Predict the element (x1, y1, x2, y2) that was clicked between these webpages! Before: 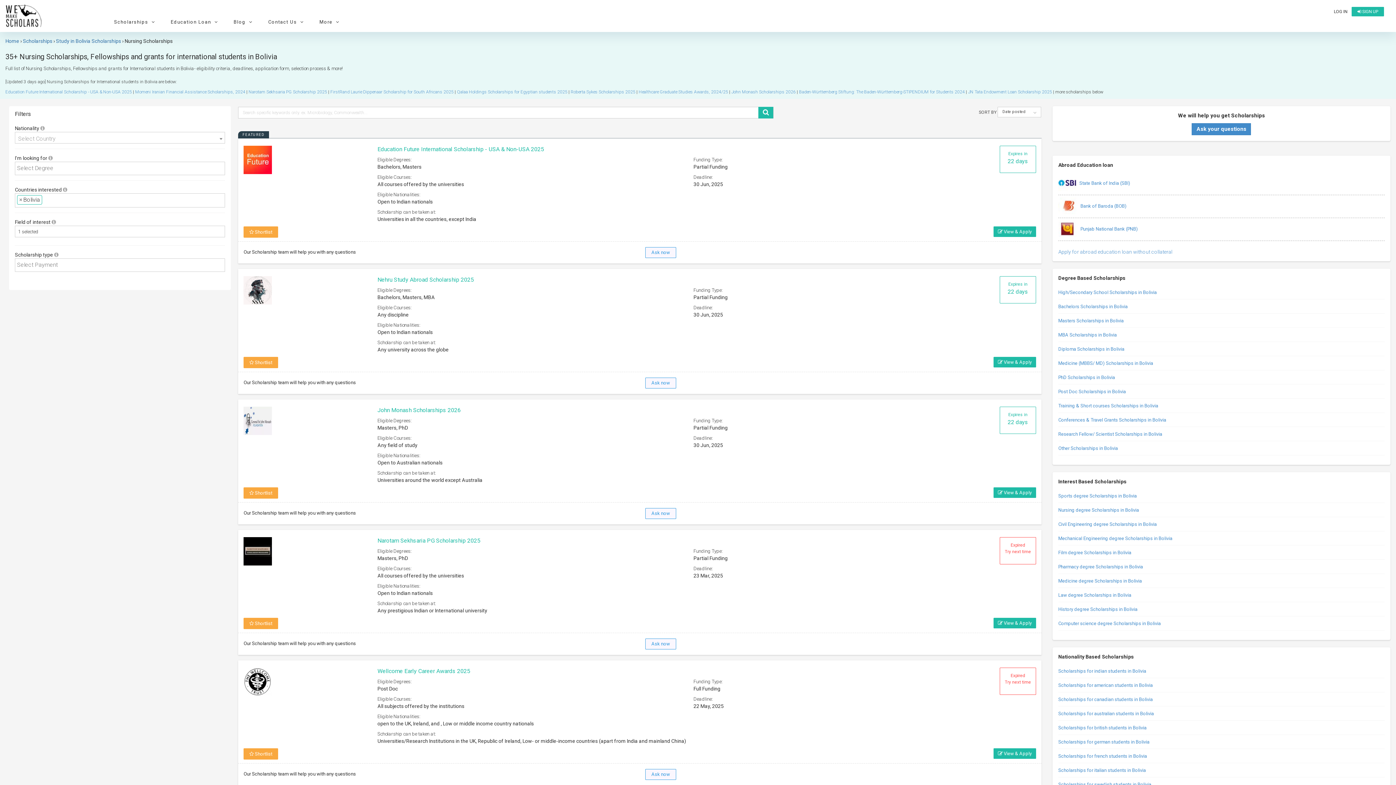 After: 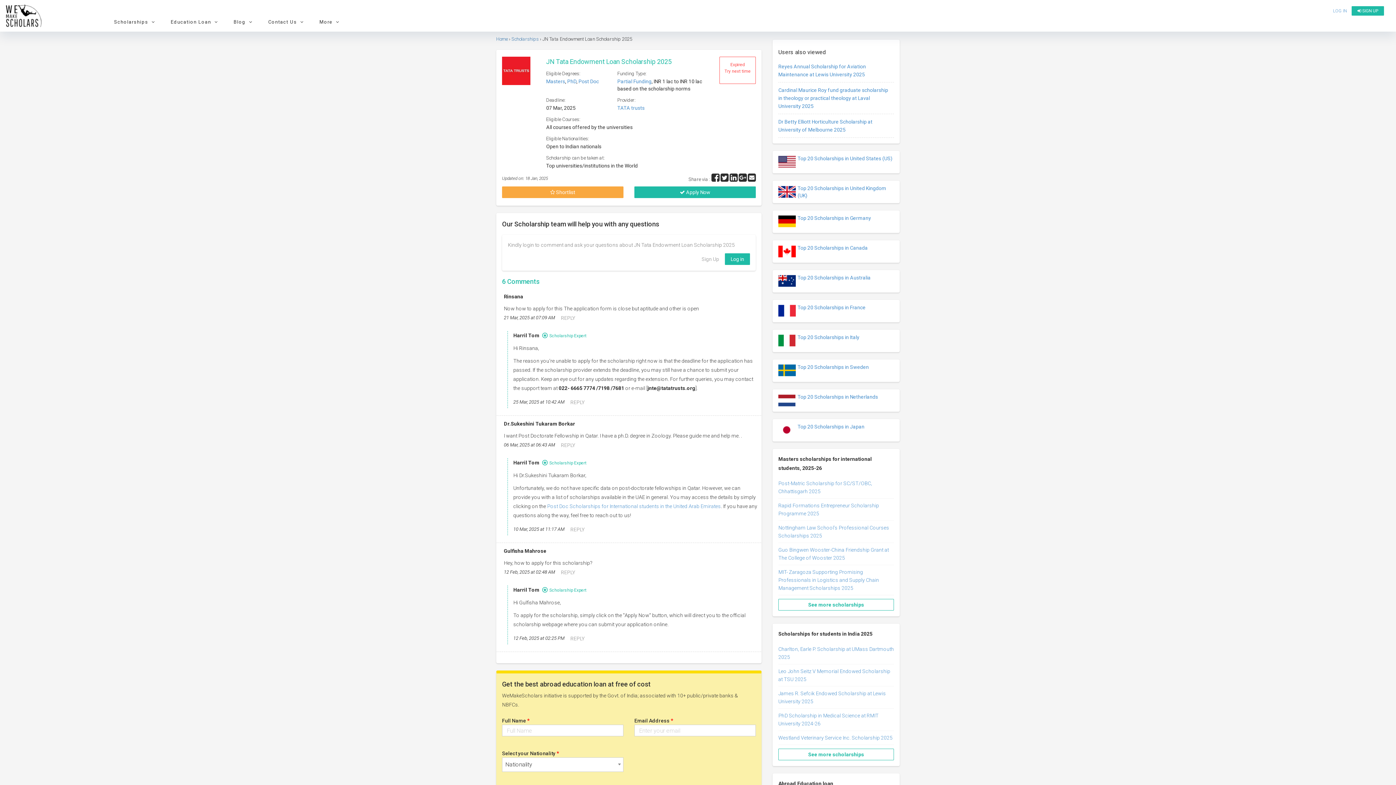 Action: label: JN Tata Endowment Loan Scholarship 2025 bbox: (968, 89, 1052, 94)